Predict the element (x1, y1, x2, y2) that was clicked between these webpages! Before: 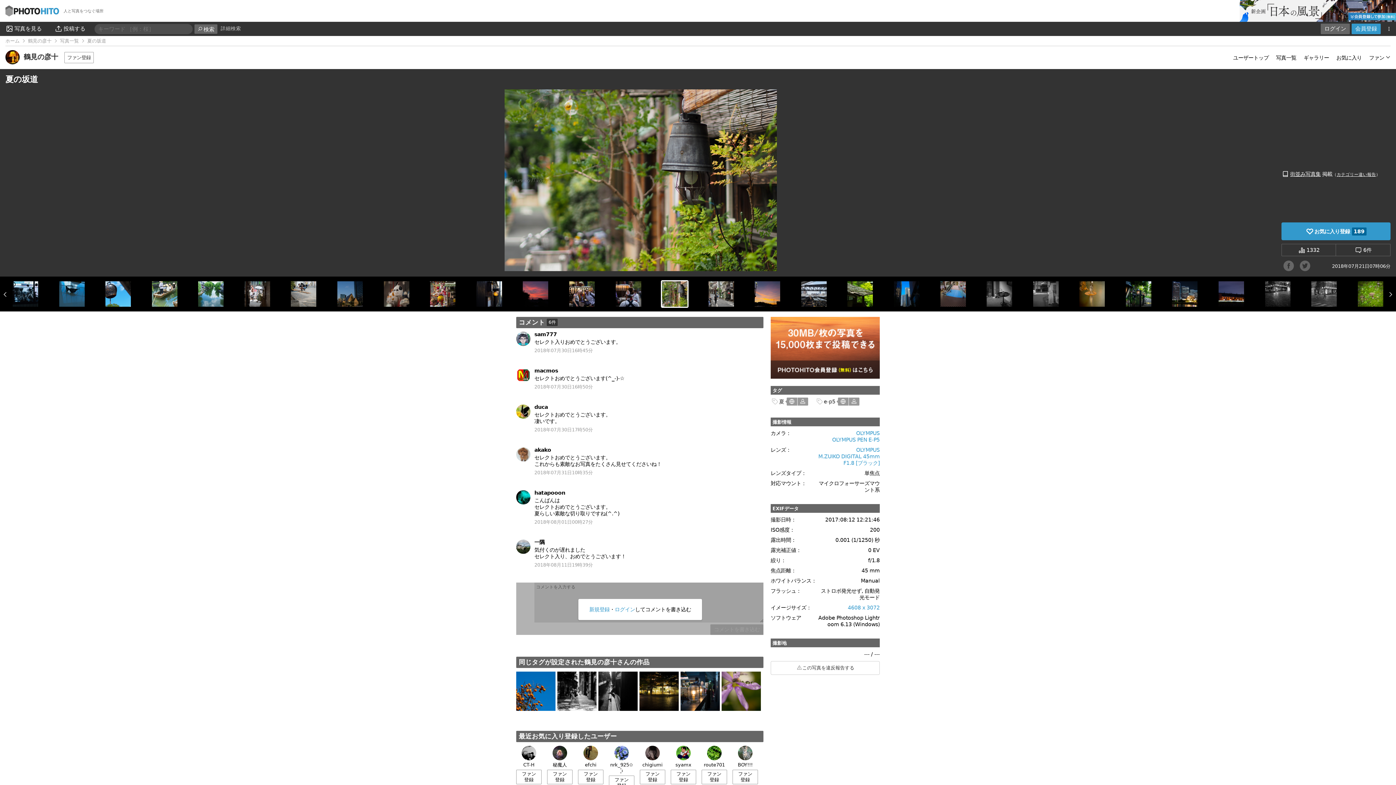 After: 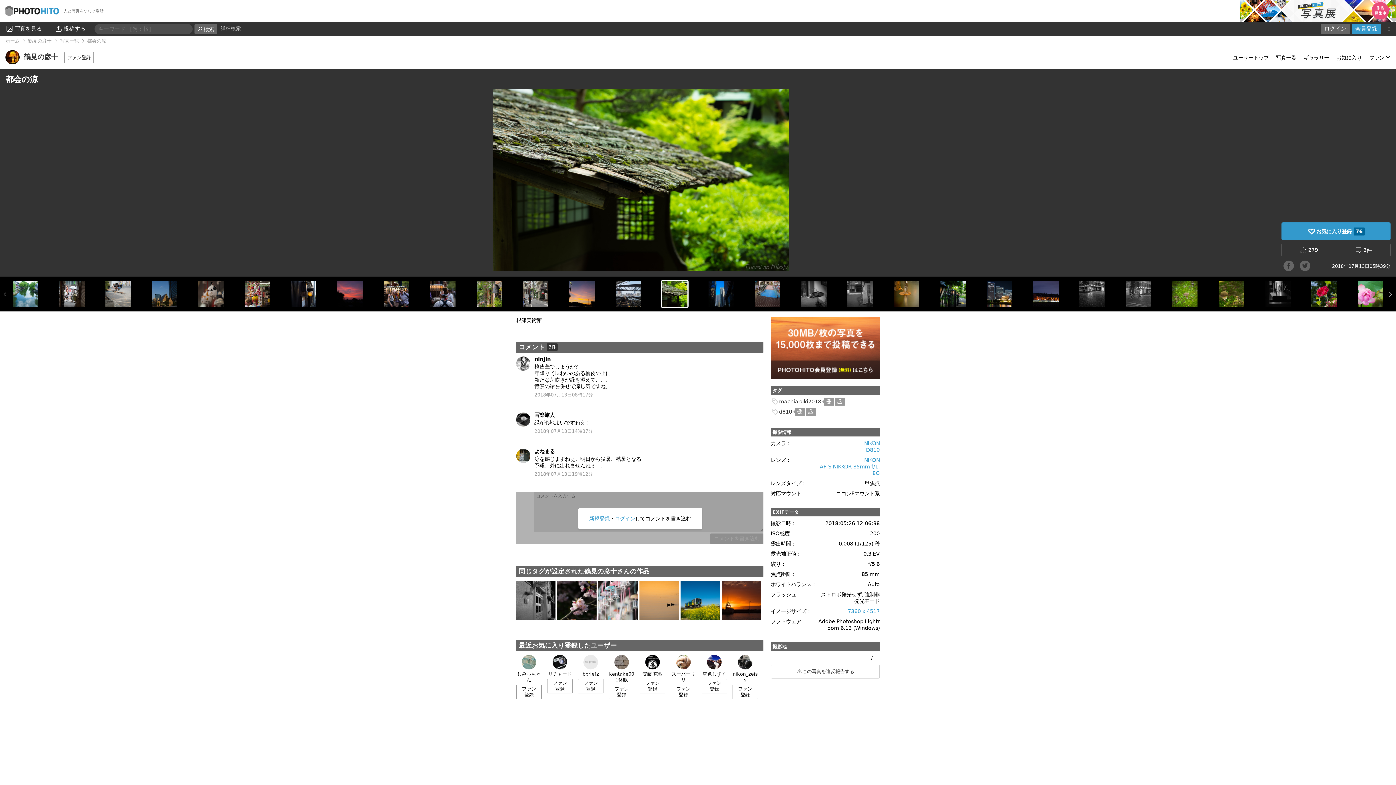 Action: bbox: (846, 301, 874, 307)